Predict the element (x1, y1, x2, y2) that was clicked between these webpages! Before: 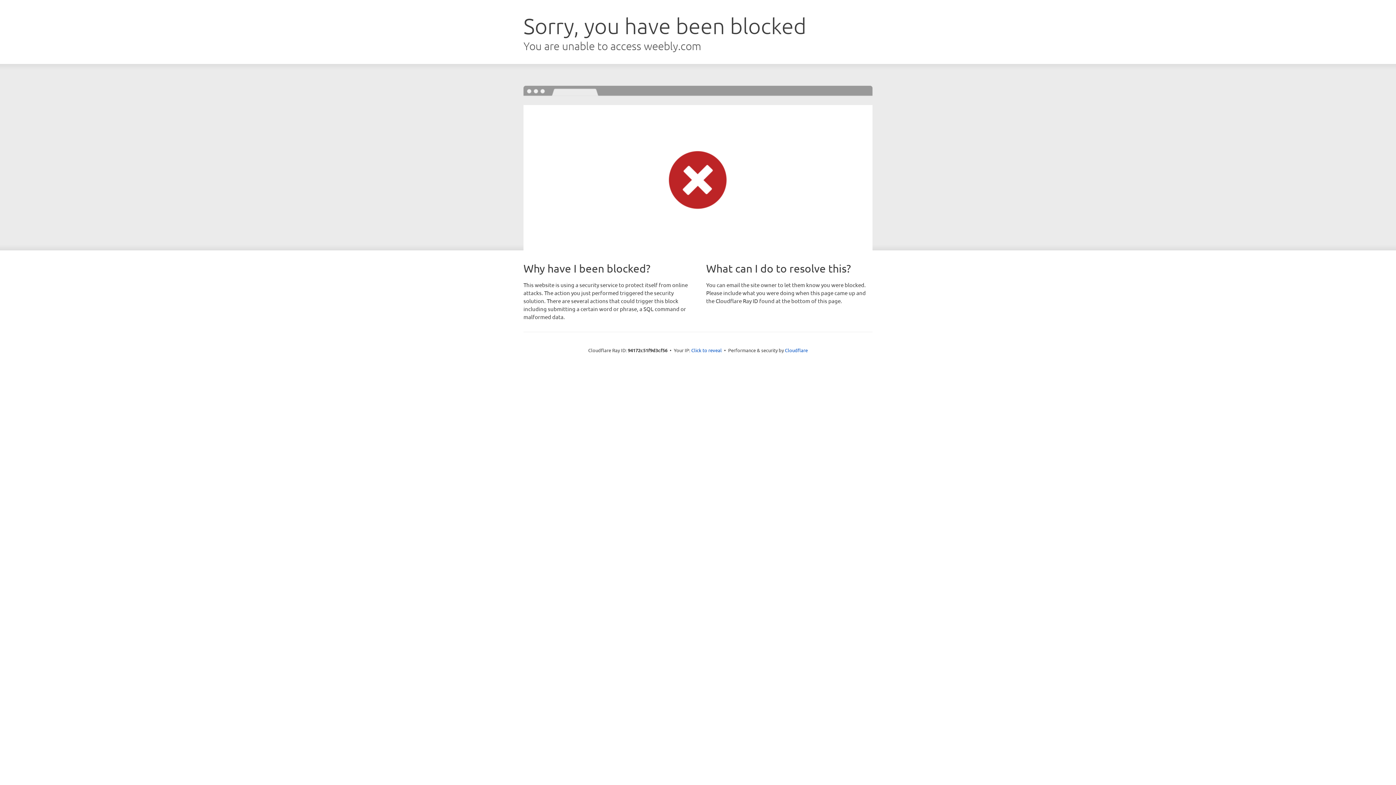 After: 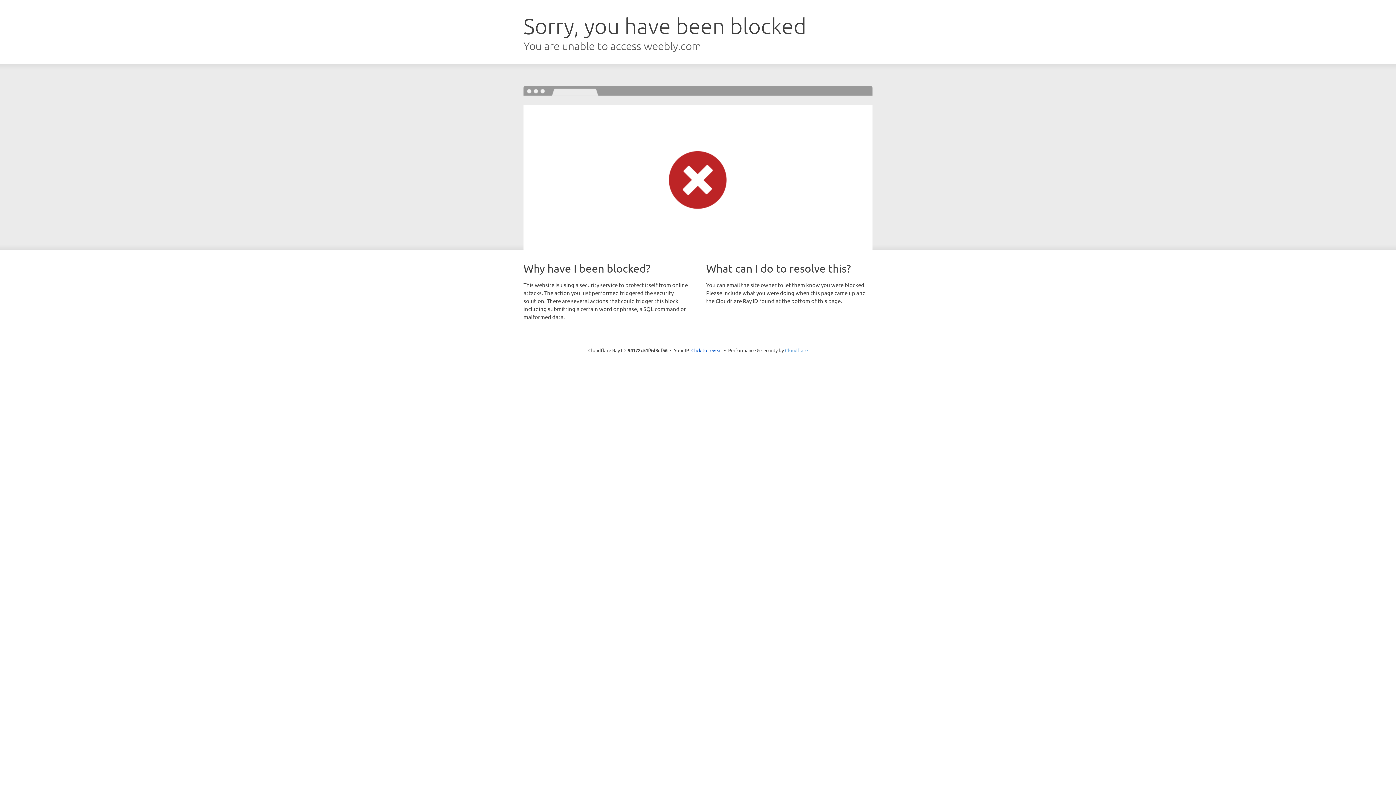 Action: label: Cloudflare bbox: (785, 347, 808, 353)